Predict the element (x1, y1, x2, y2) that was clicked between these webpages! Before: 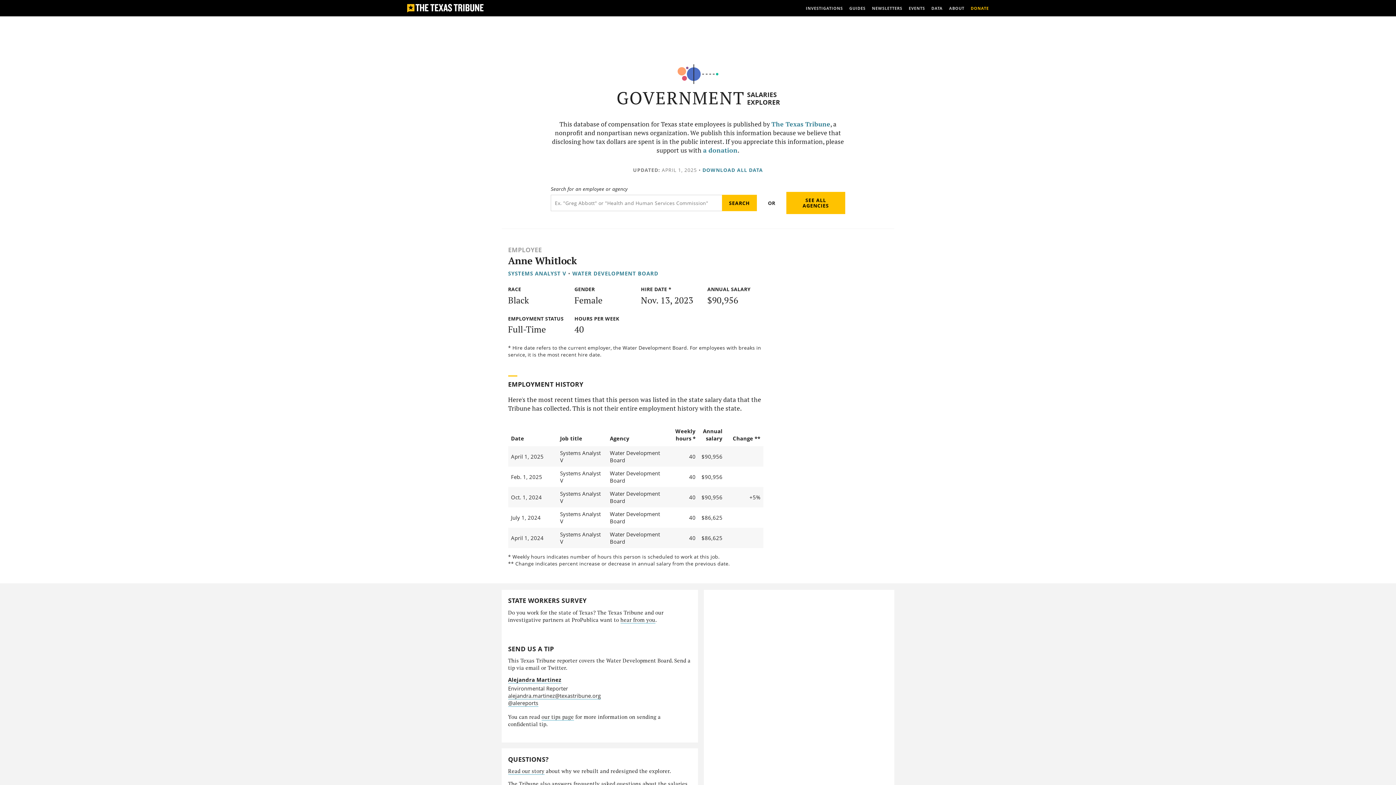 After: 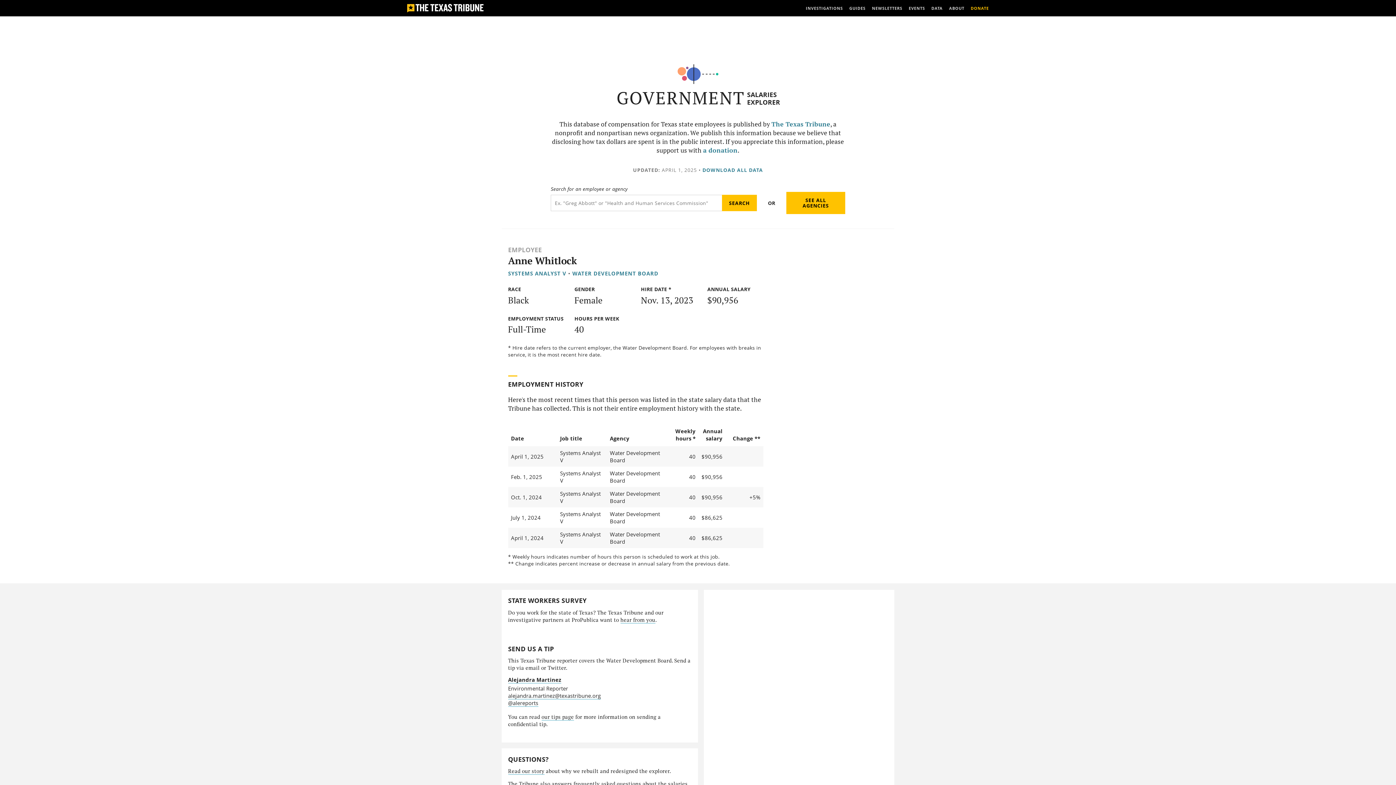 Action: label: @alereports bbox: (508, 699, 538, 707)